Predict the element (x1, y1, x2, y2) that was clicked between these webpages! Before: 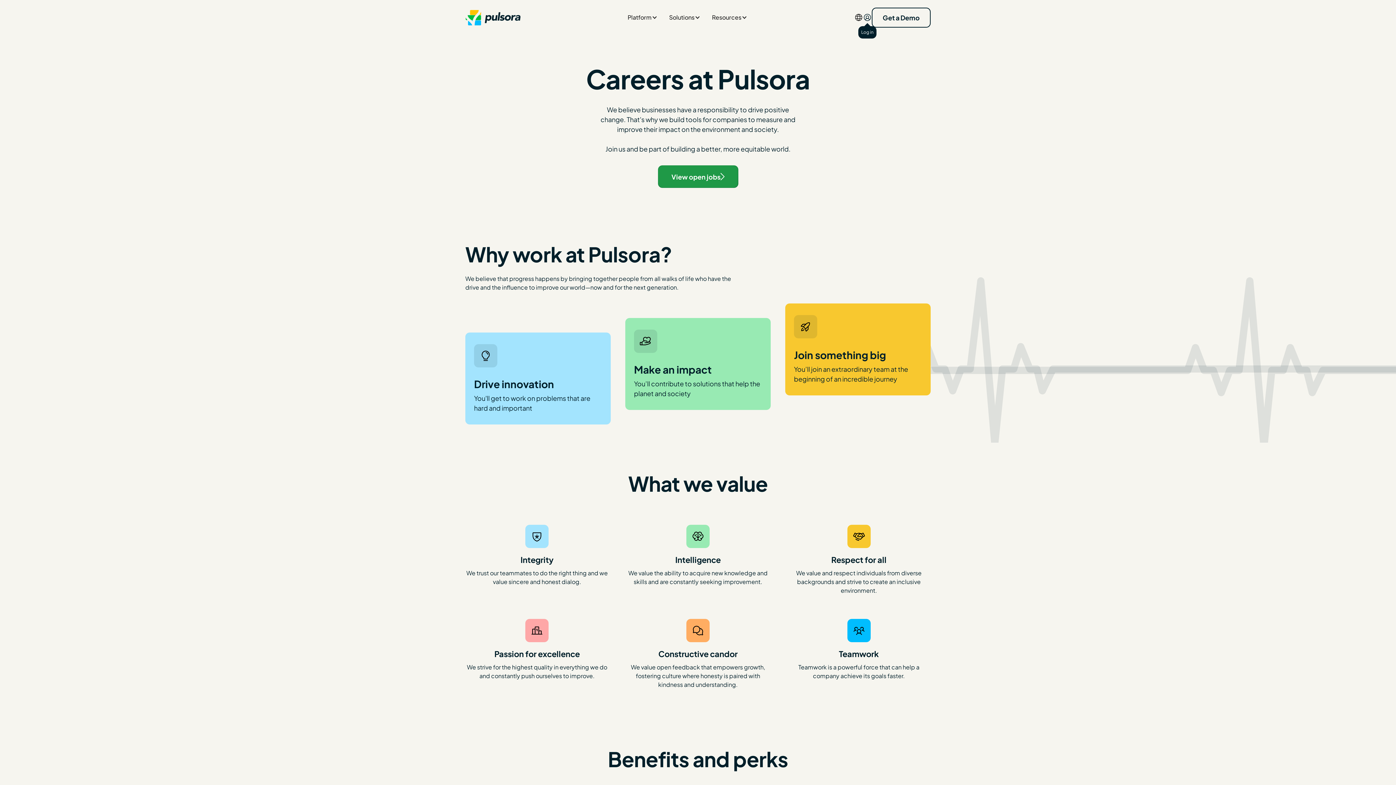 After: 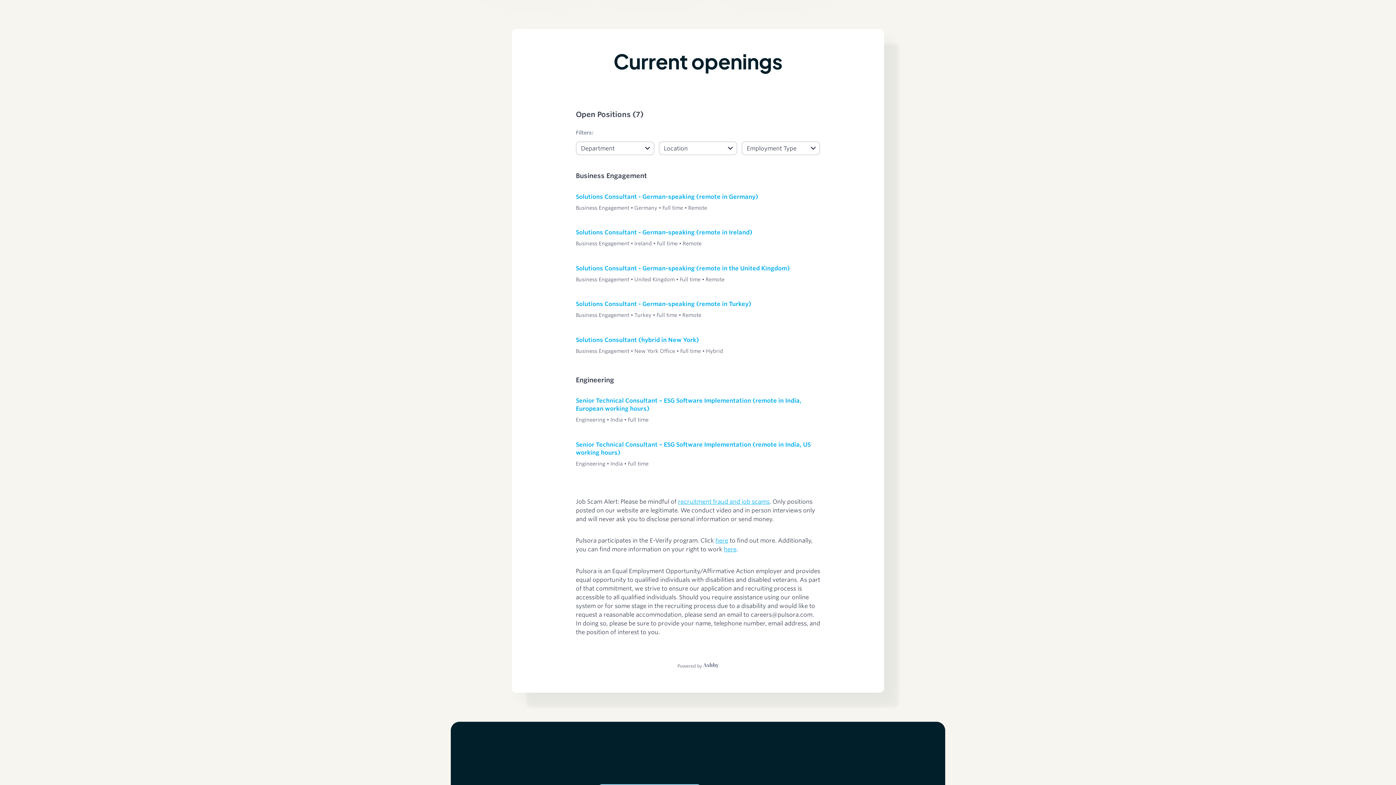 Action: label: View open jobs bbox: (658, 165, 738, 188)